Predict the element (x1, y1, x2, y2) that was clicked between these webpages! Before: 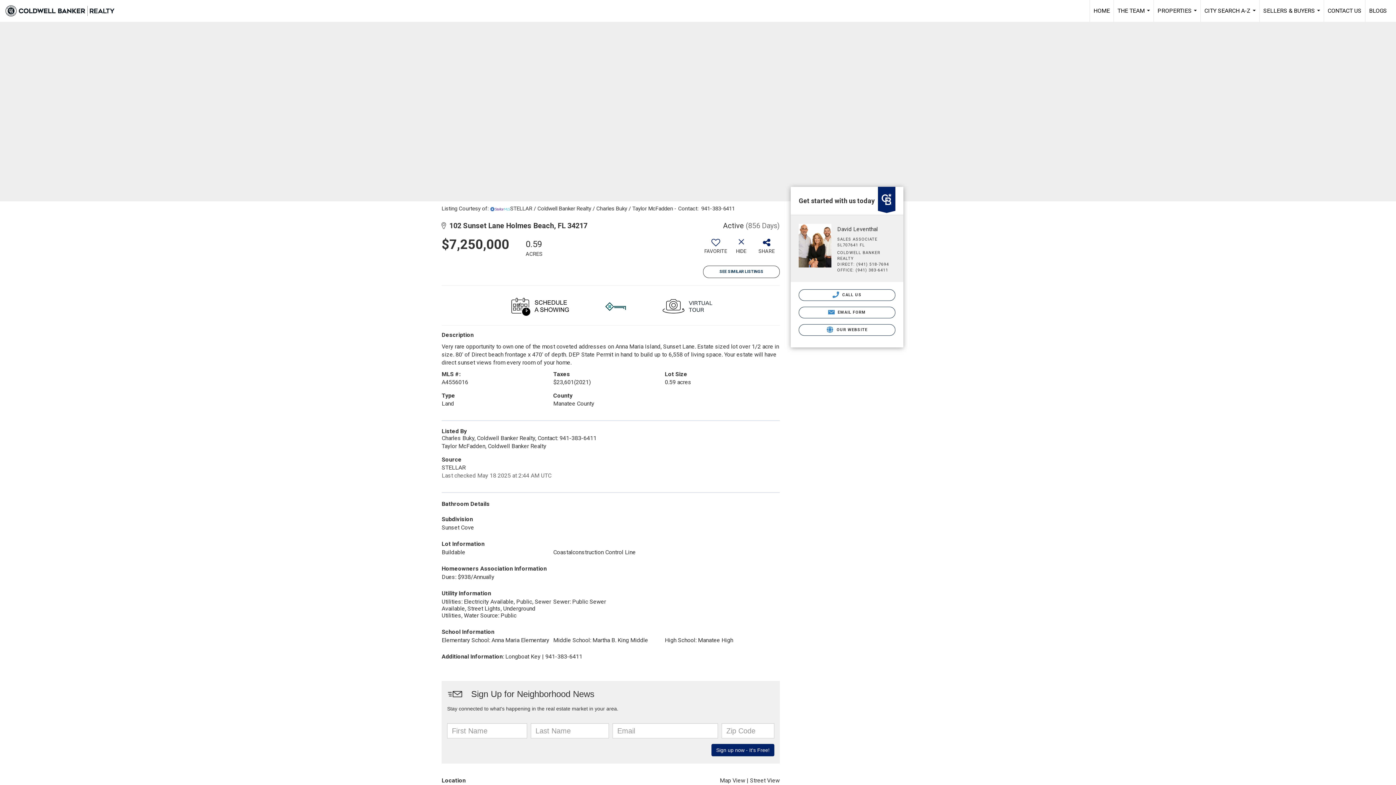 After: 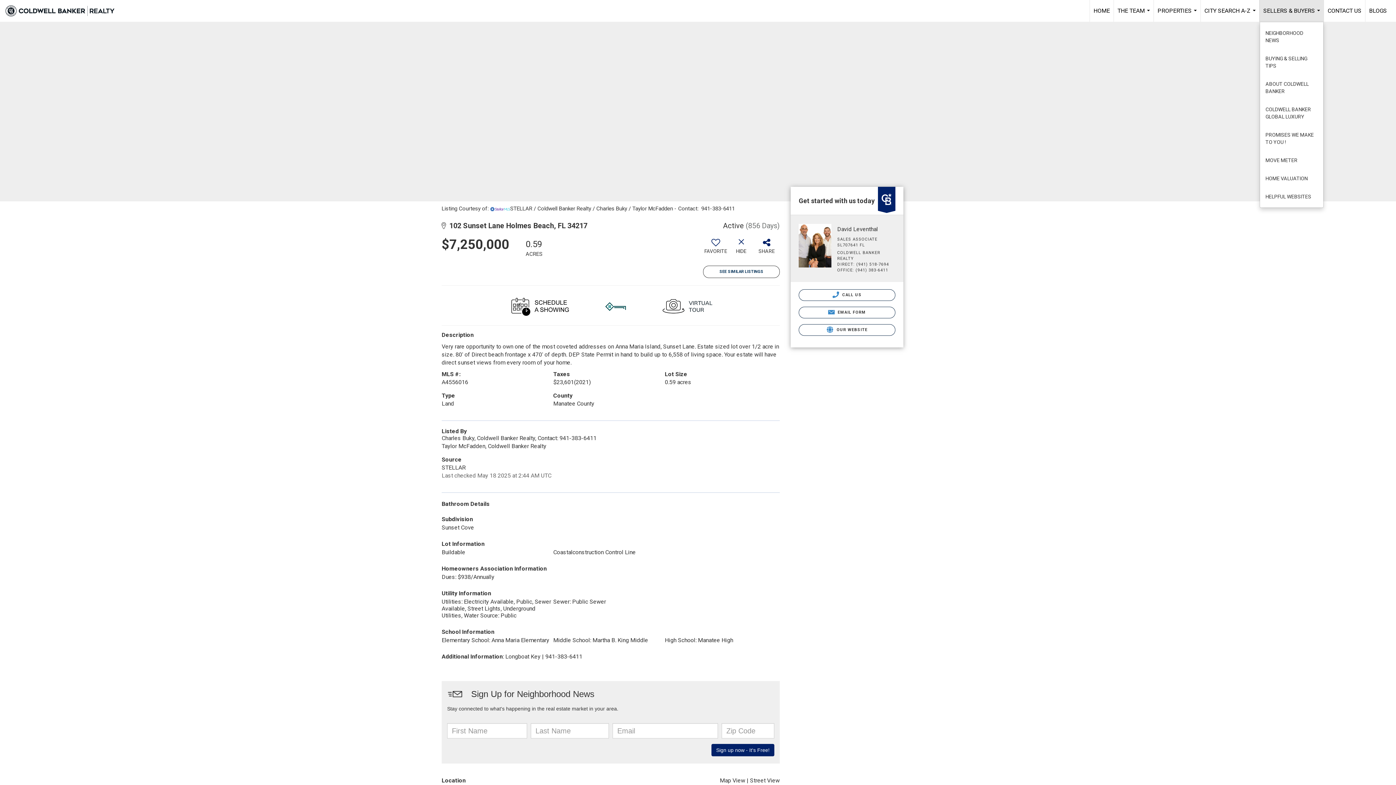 Action: label: SELLERS & BUYERS... bbox: (1260, 0, 1324, 21)